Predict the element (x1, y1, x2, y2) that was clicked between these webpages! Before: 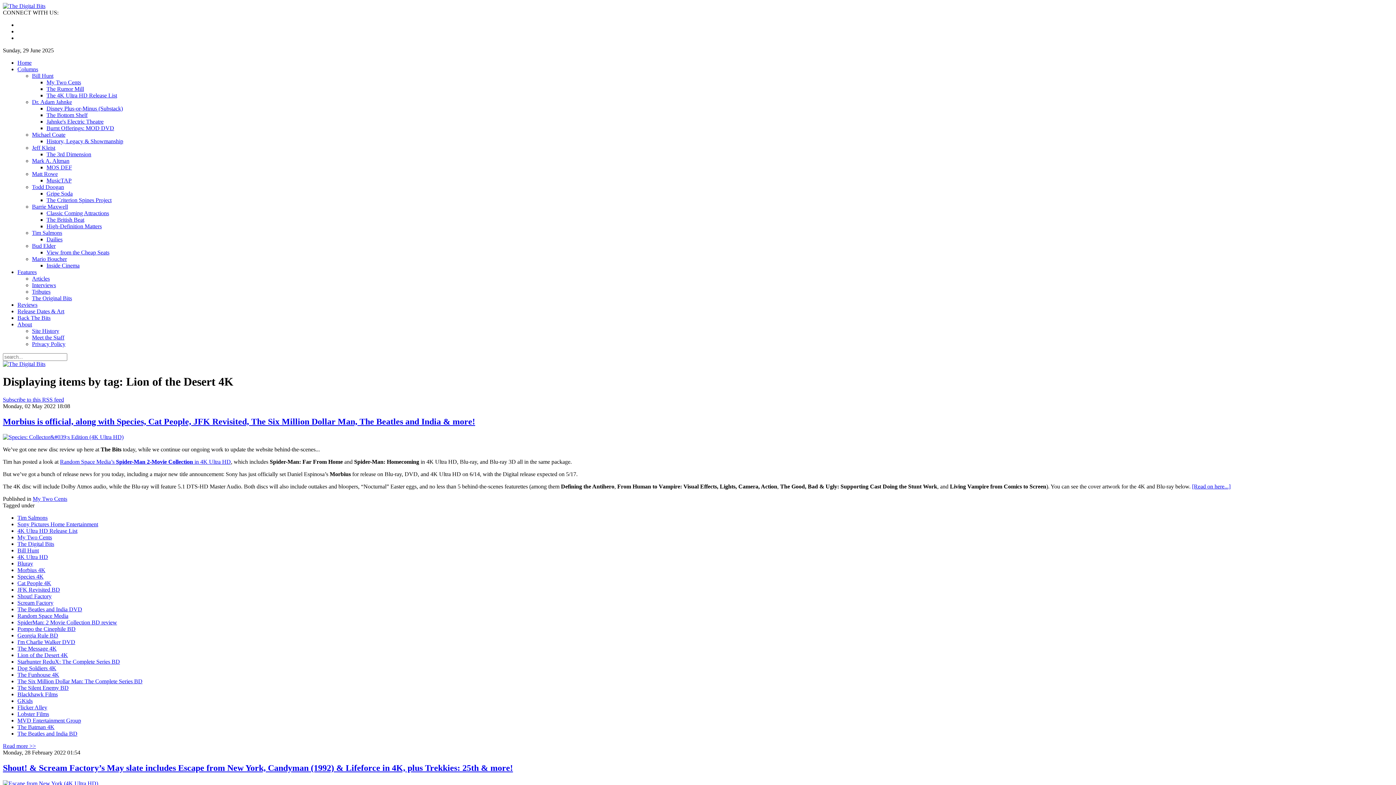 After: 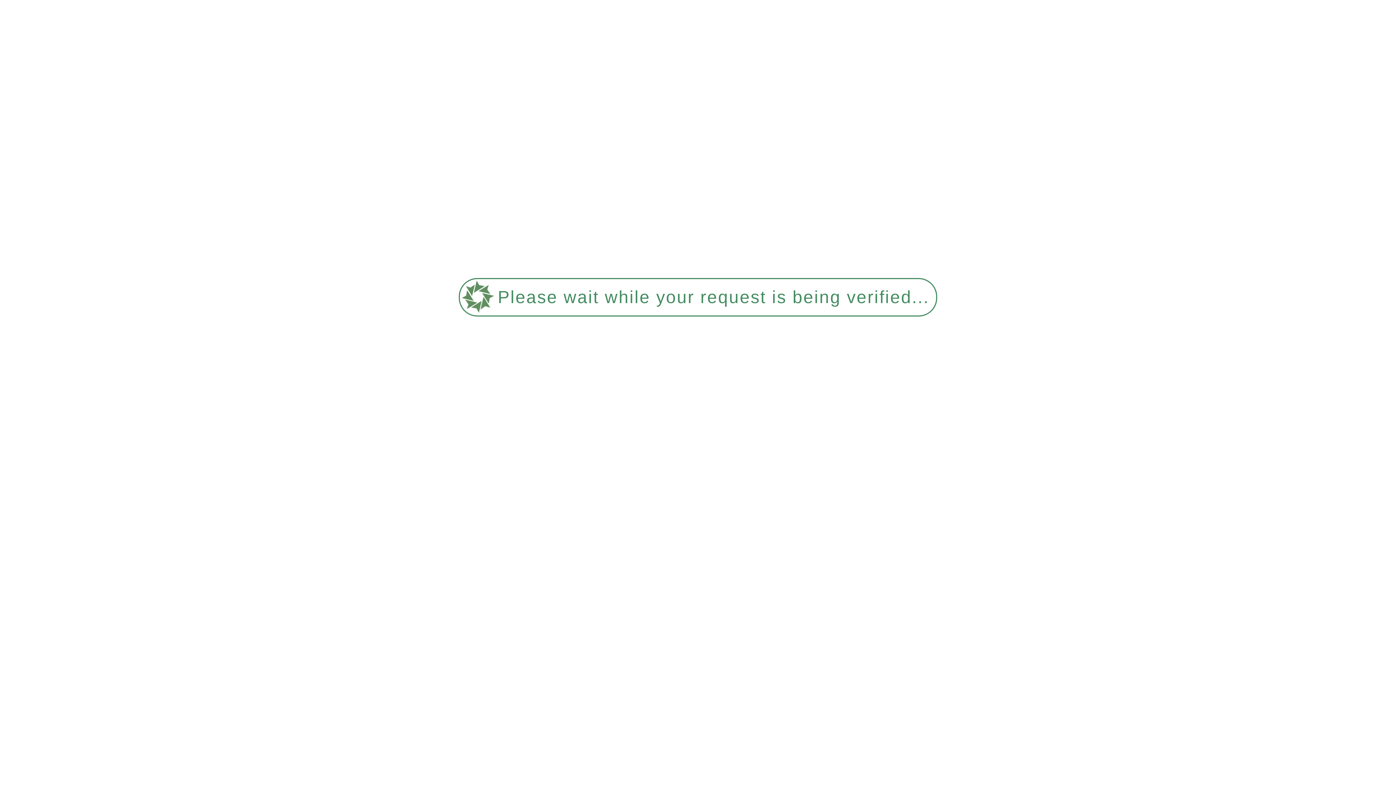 Action: label: Pompo the Cinephile BD bbox: (17, 626, 75, 632)